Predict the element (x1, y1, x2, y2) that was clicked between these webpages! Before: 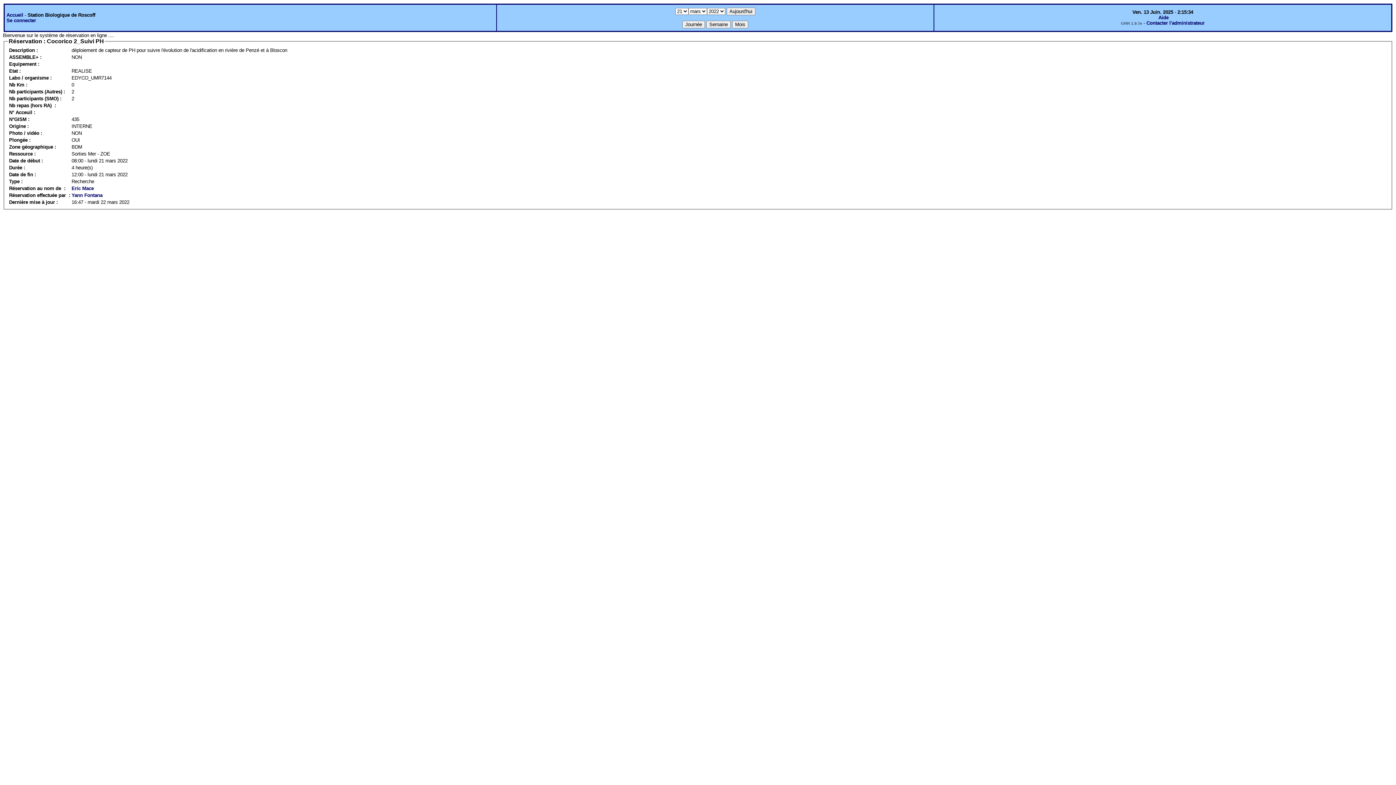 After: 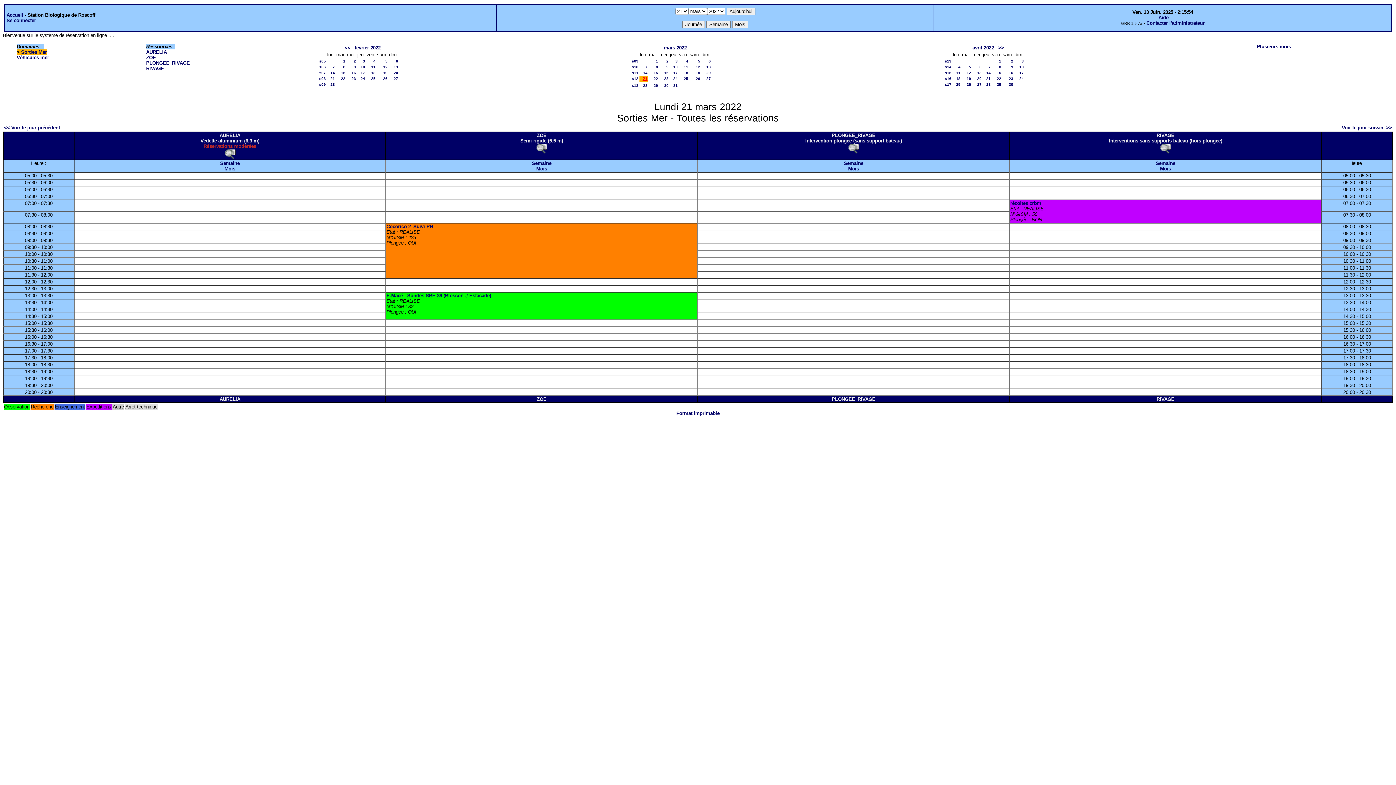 Action: bbox: (6, 12, 23, 17) label: Accueil